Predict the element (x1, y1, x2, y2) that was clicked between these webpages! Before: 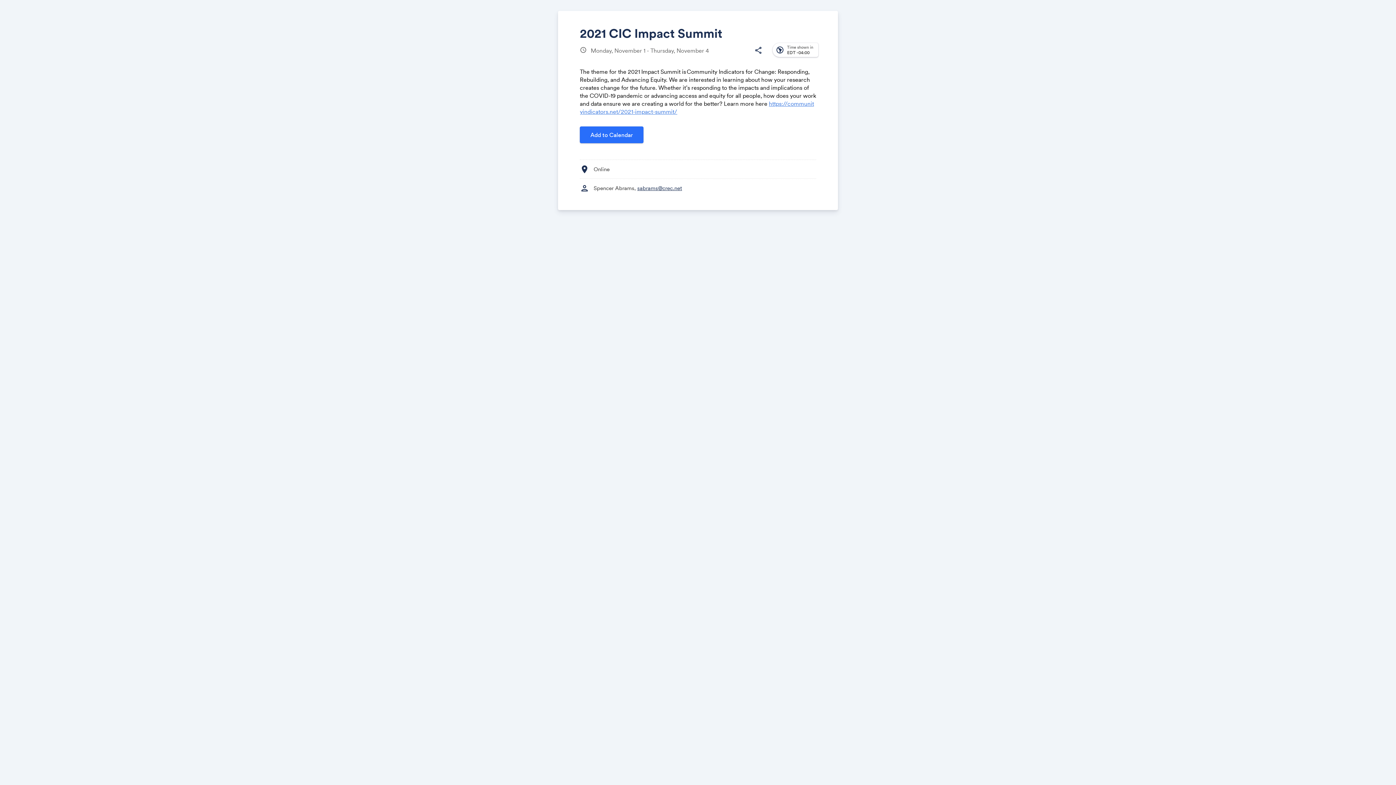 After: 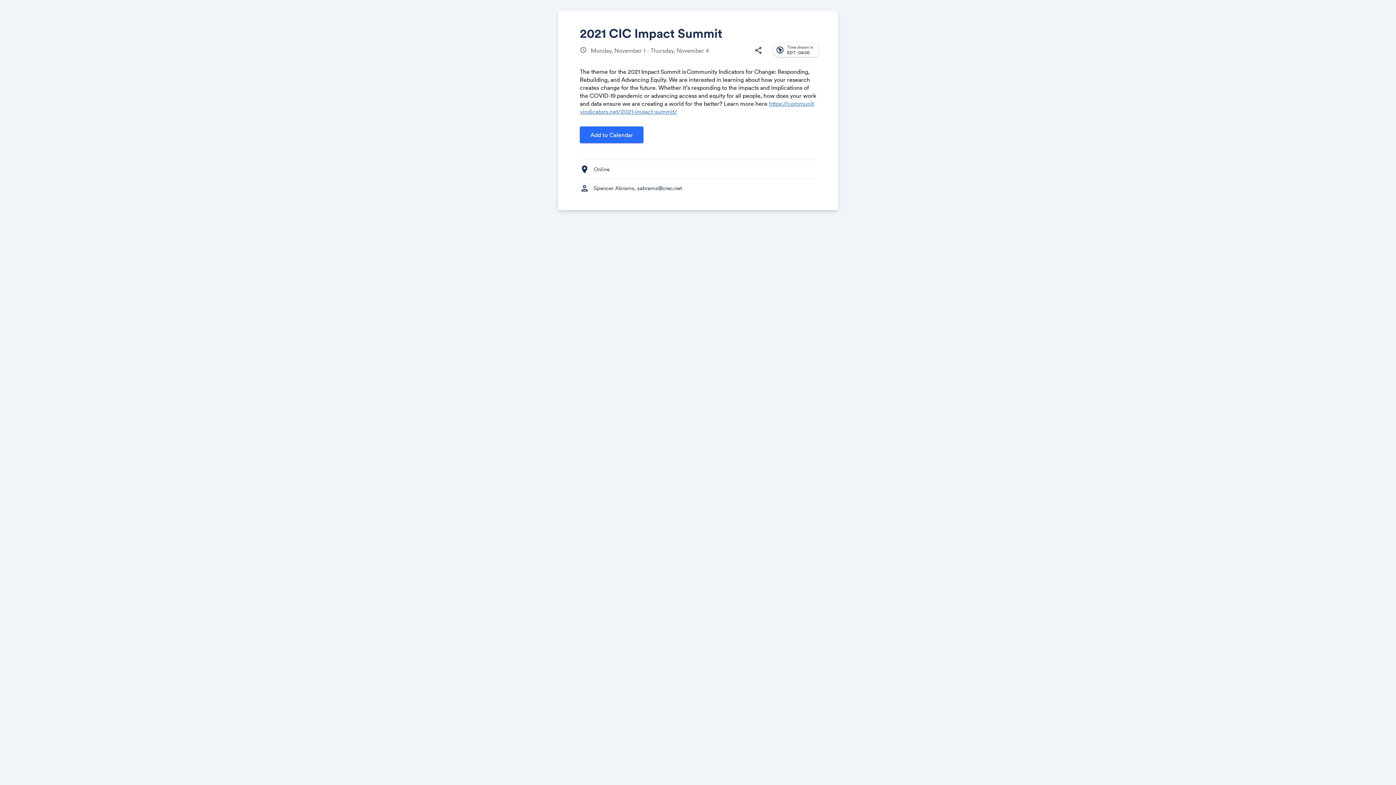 Action: bbox: (637, 184, 682, 191) label: sabrams@crec.net